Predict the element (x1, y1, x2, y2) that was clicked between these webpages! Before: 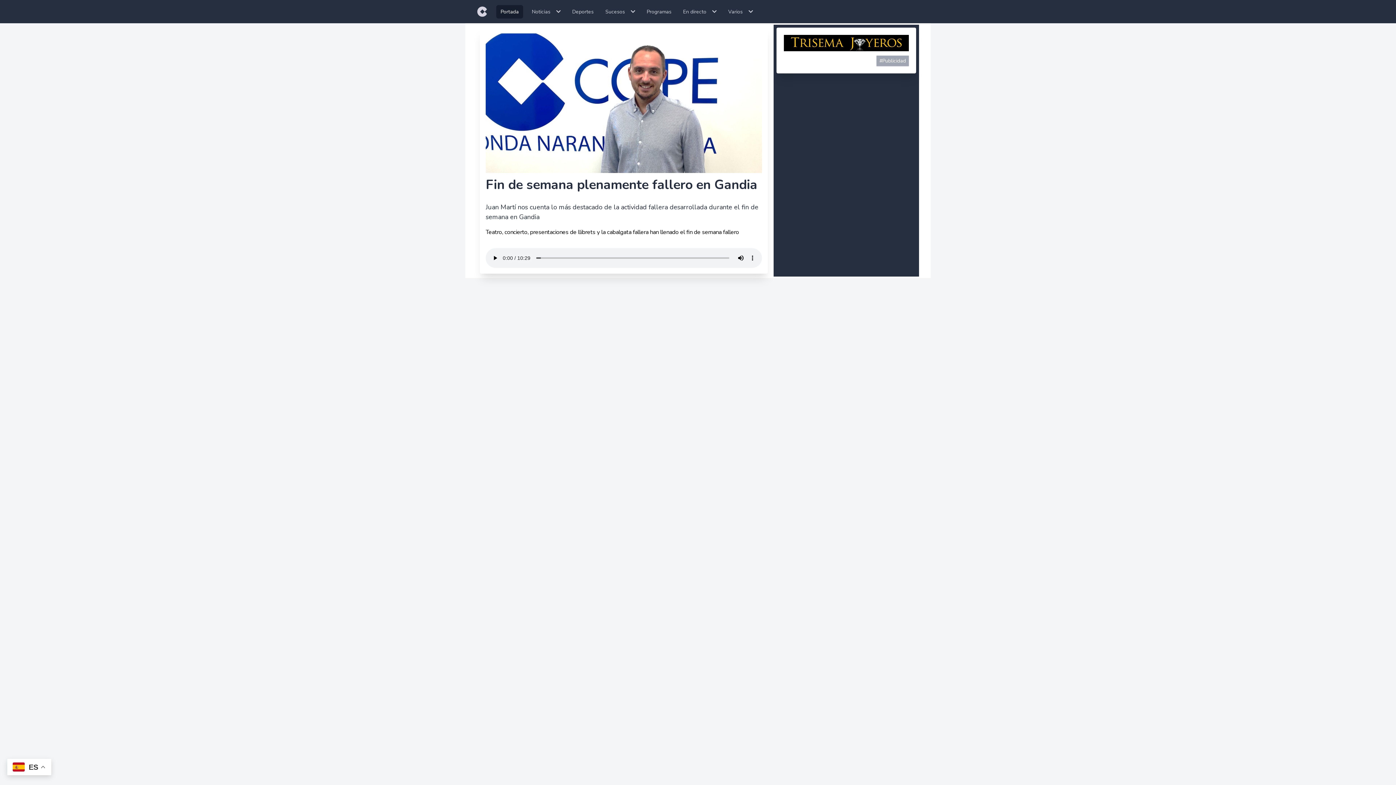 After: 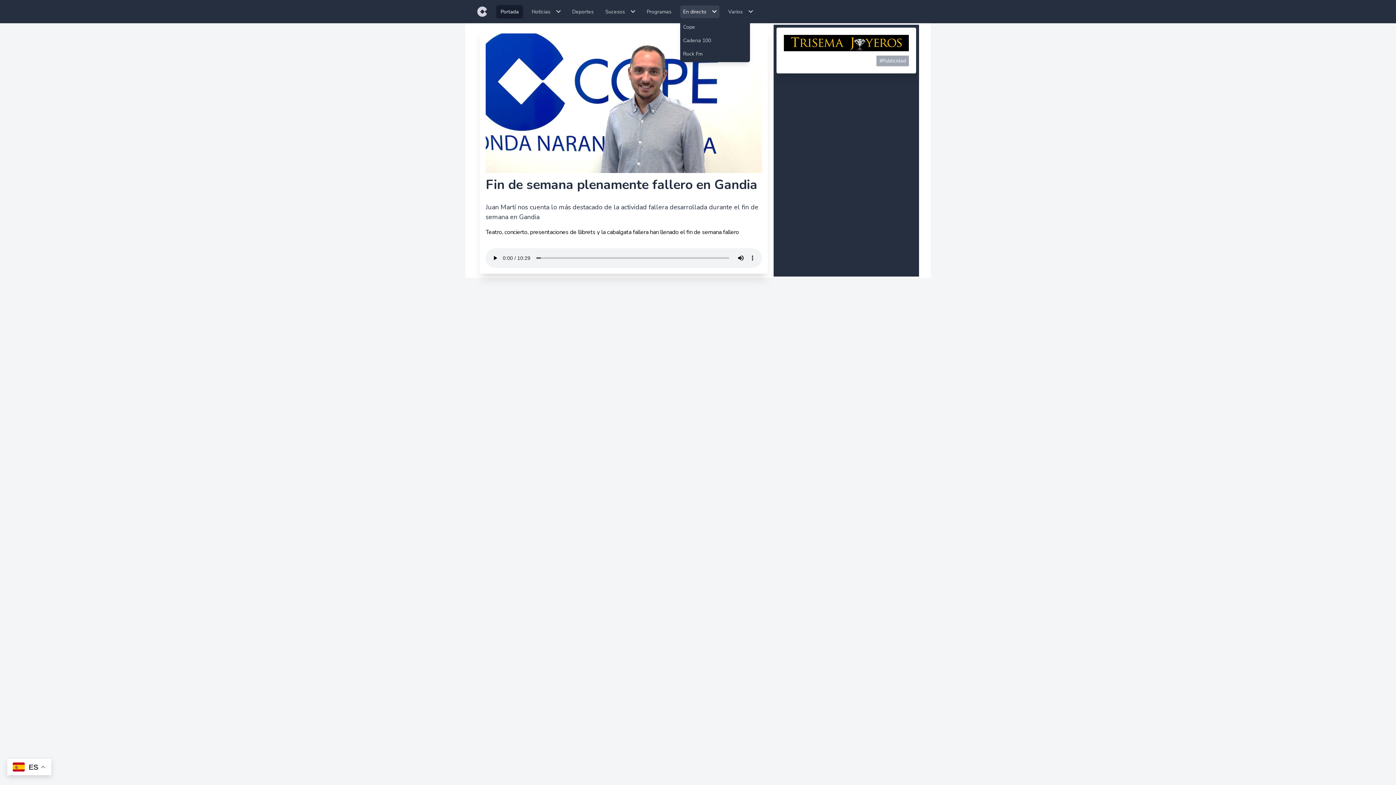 Action: bbox: (680, 5, 719, 18) label: En directo